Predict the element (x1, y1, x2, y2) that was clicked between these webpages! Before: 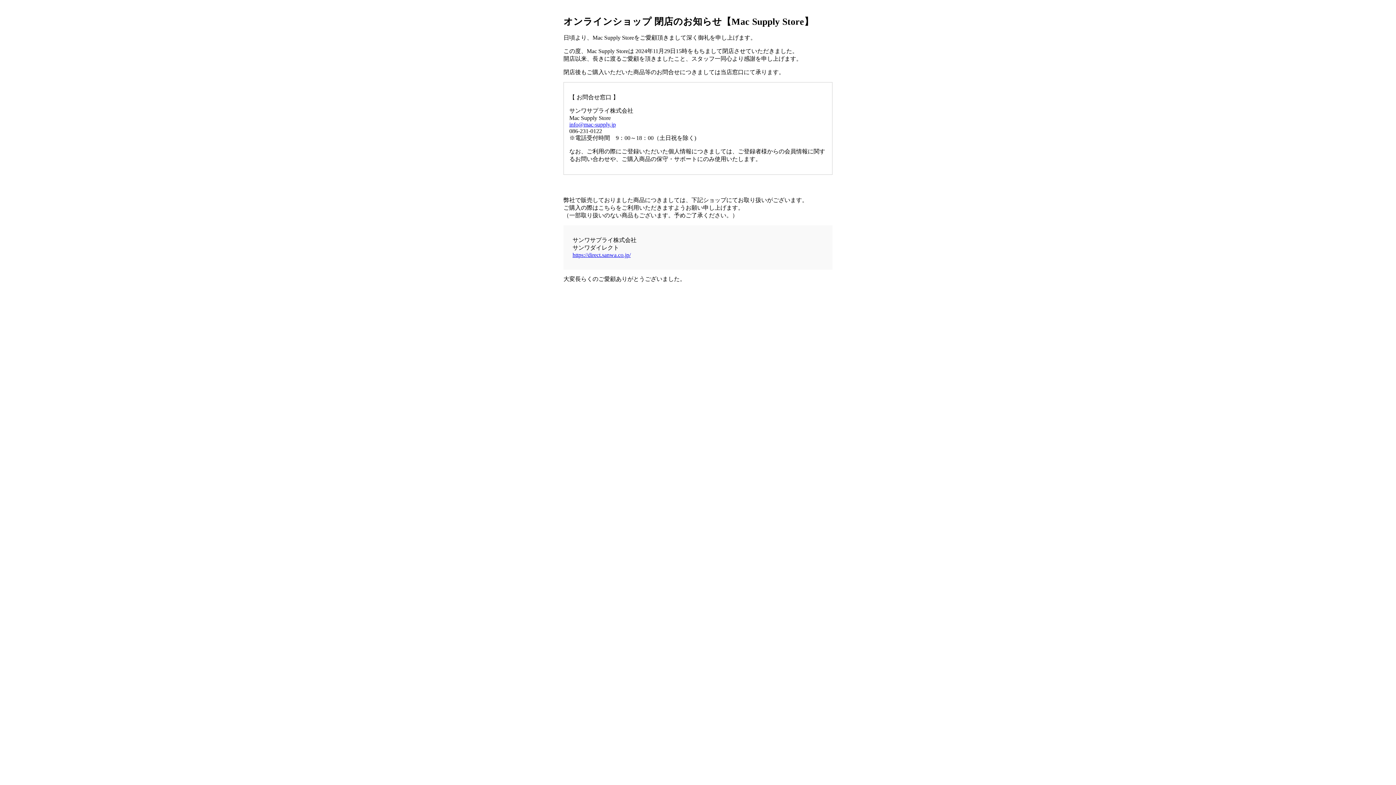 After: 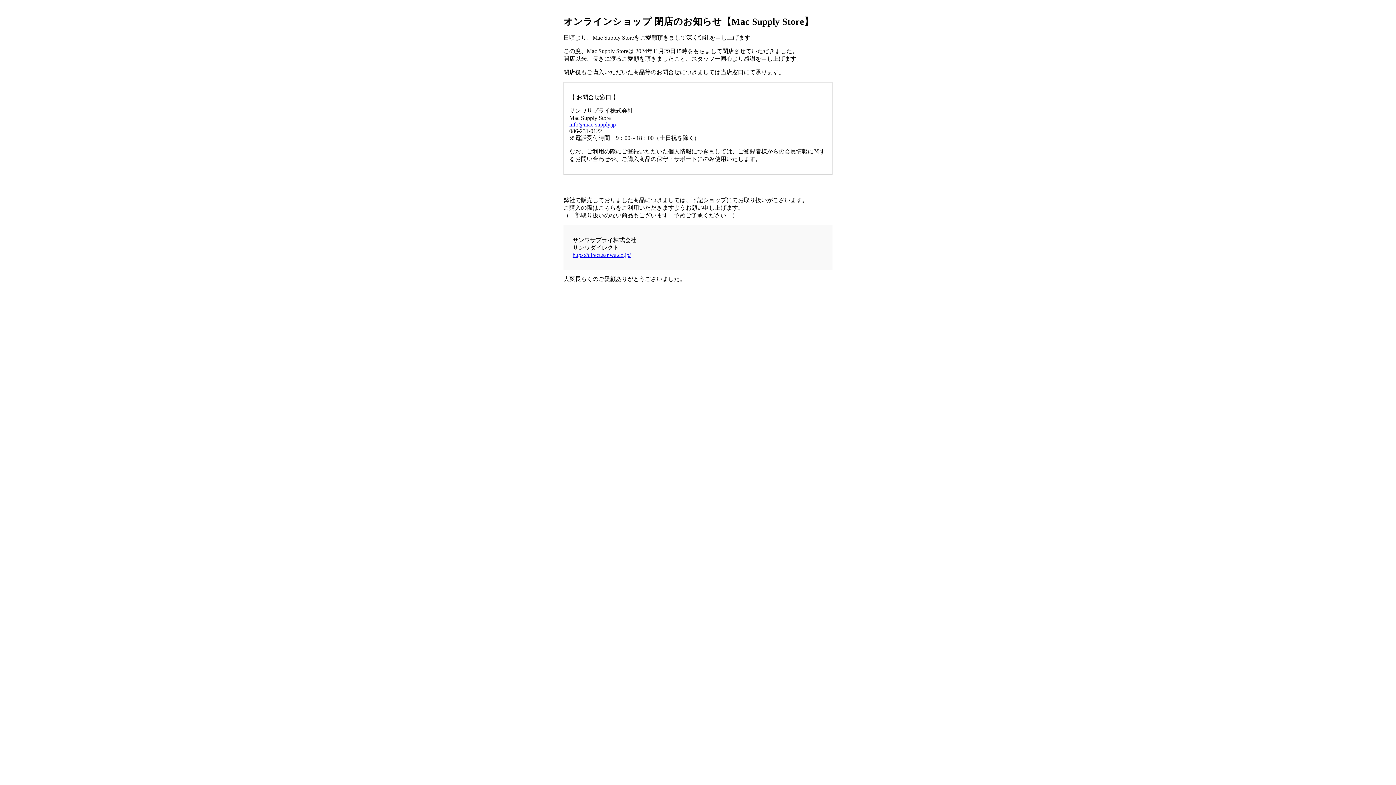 Action: bbox: (569, 121, 616, 127) label: info@mac-supply.jp